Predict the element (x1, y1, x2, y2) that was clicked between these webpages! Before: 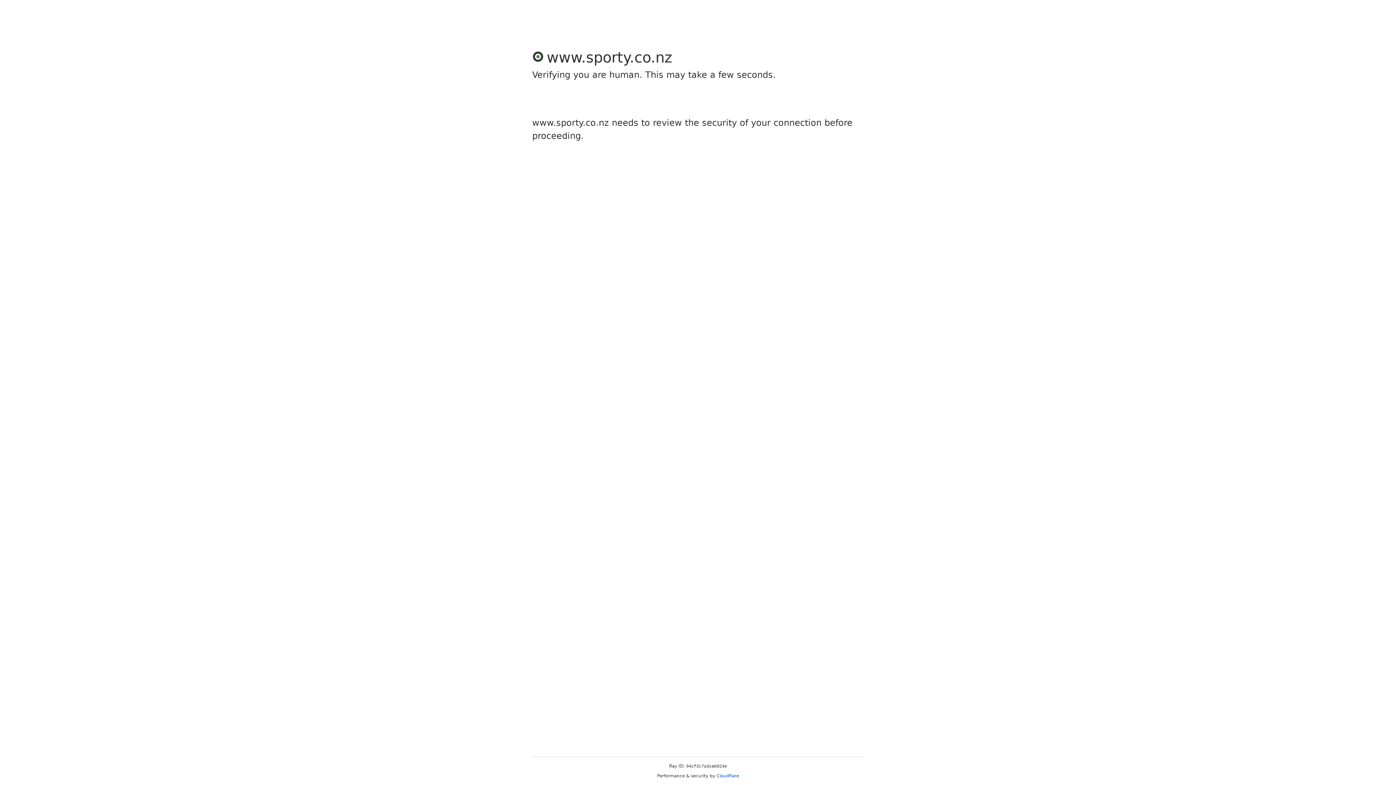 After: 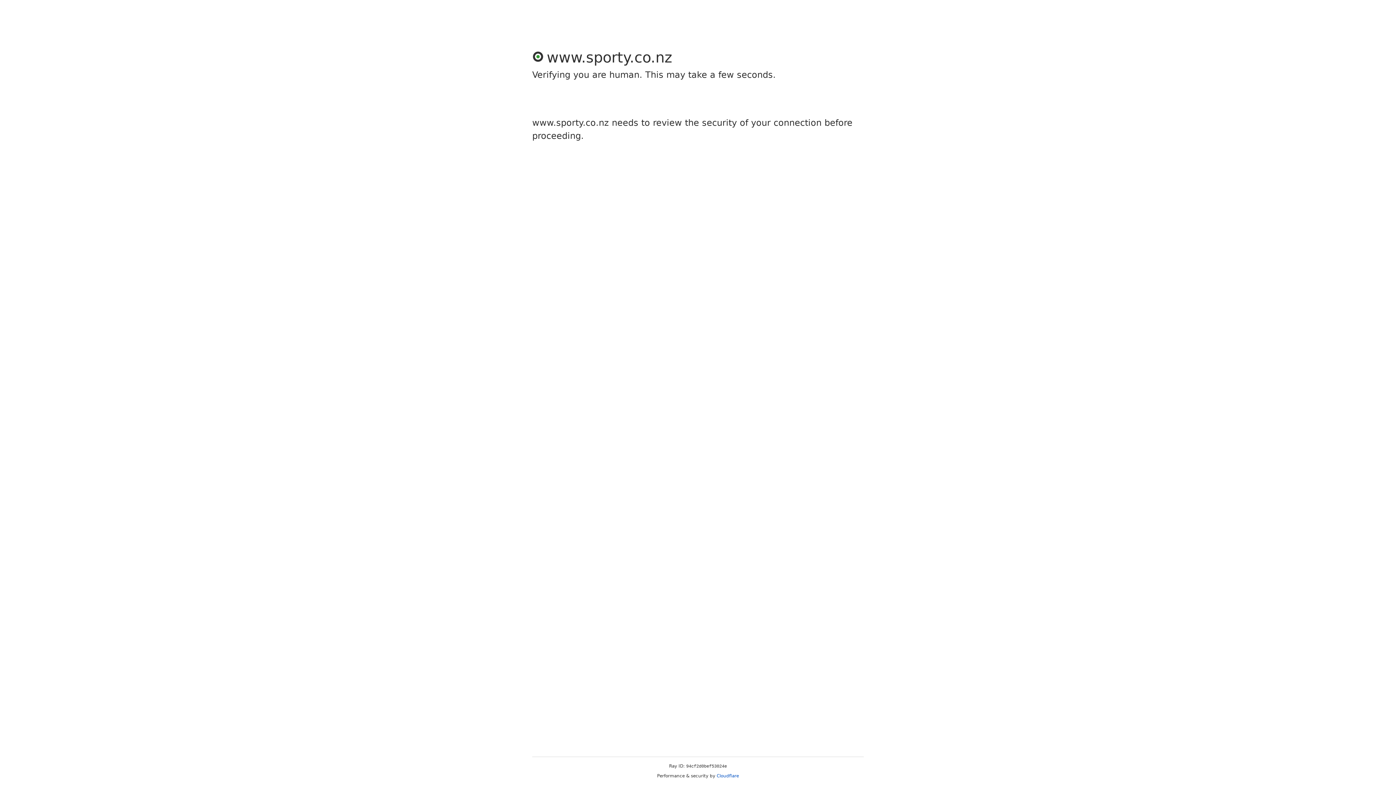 Action: bbox: (716, 773, 739, 778) label: Cloudflare